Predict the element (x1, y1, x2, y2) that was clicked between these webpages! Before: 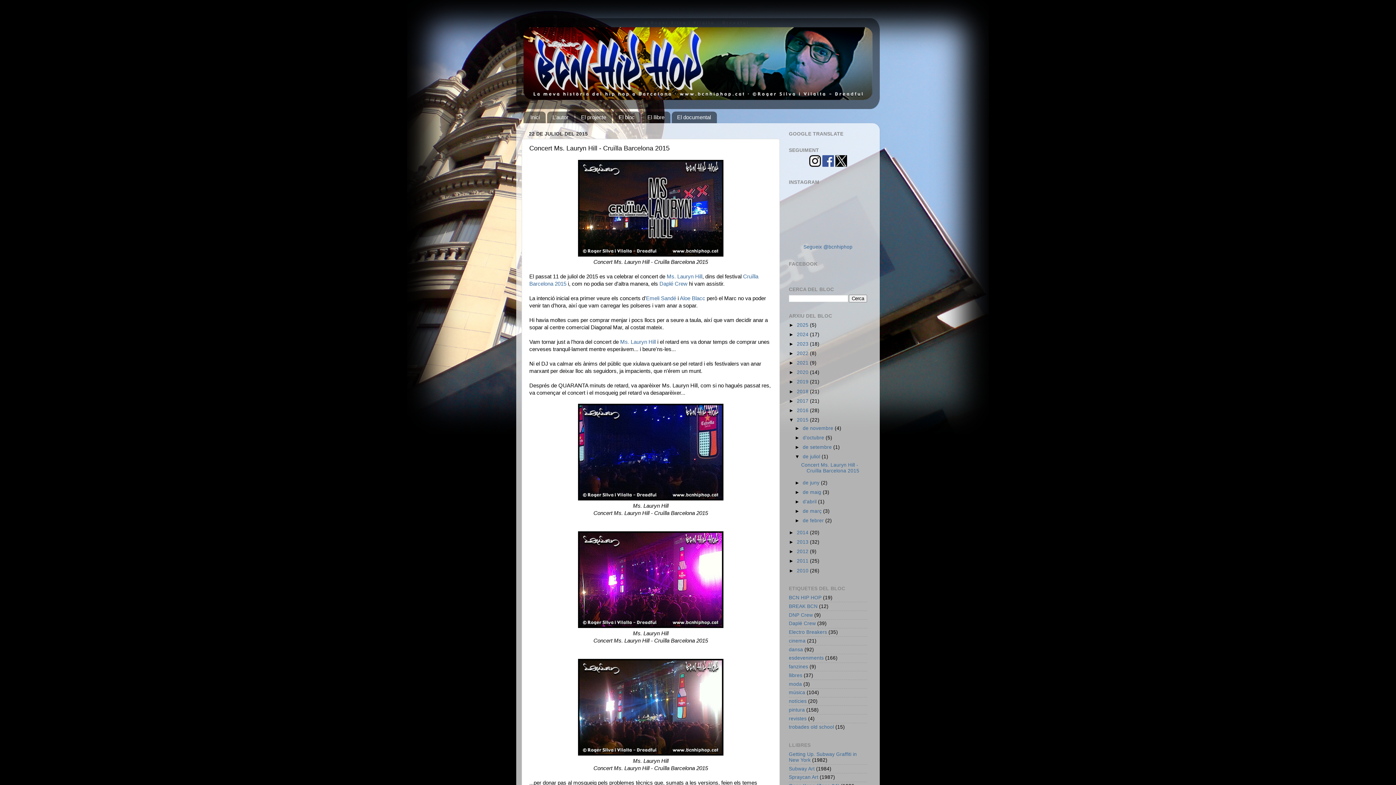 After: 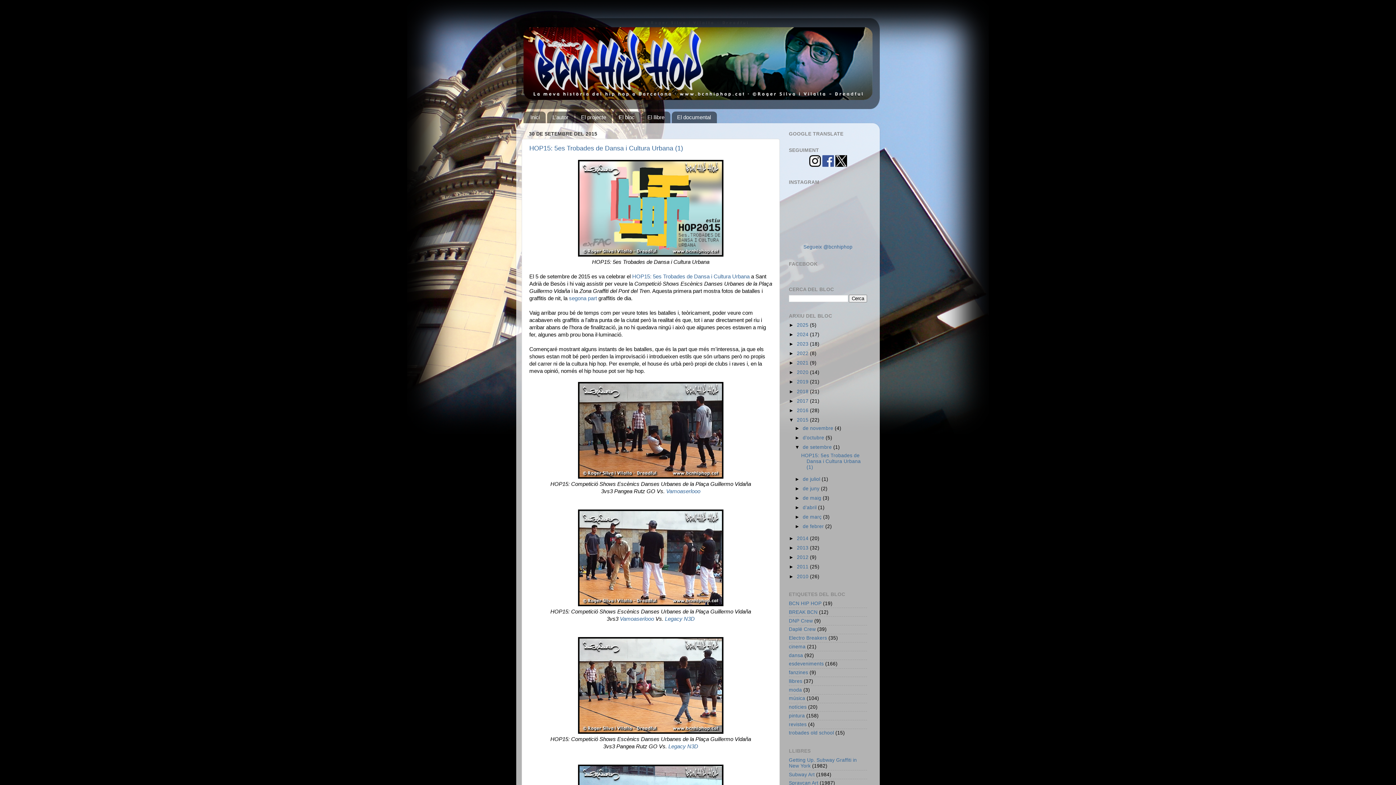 Action: label: de setembre  bbox: (802, 444, 833, 450)